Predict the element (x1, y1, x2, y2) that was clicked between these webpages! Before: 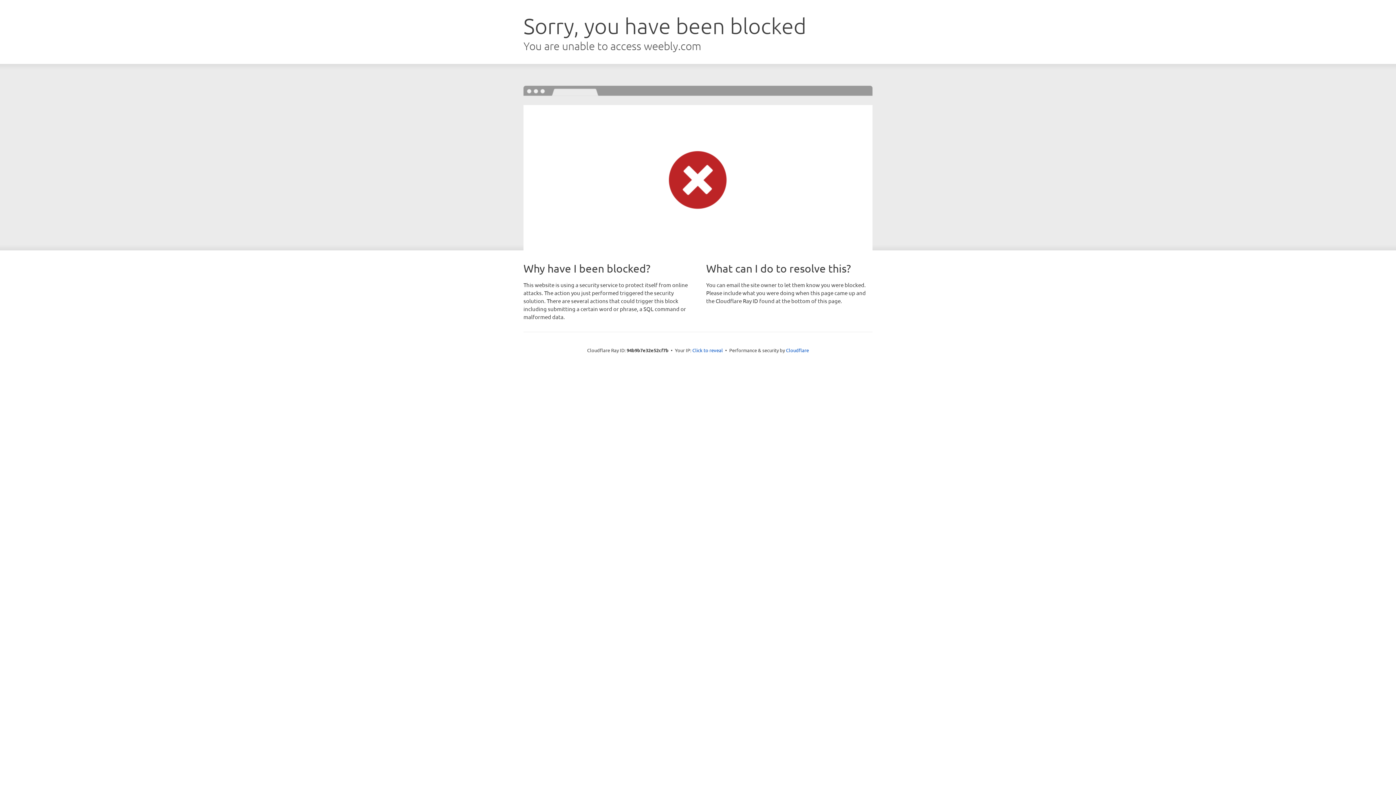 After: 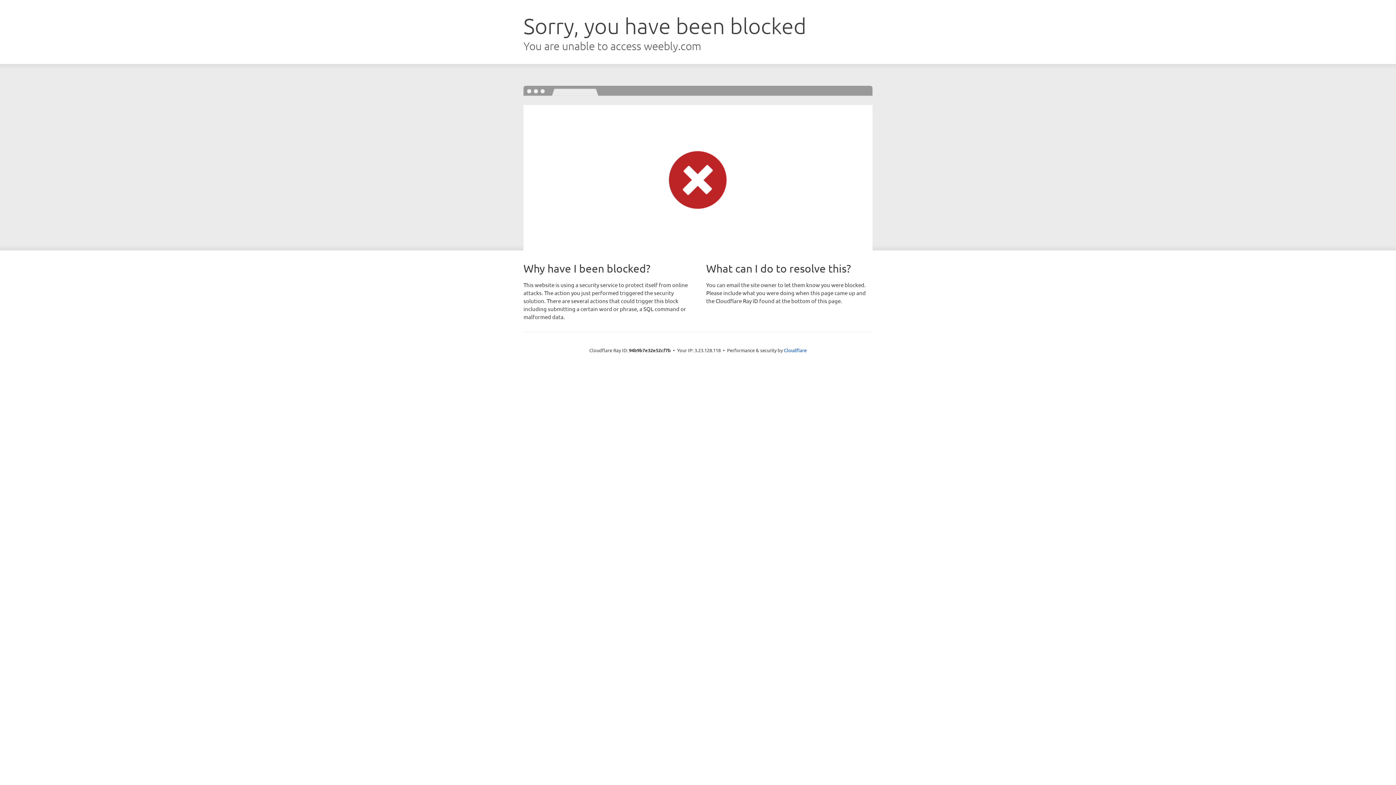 Action: label: Click to reveal bbox: (692, 346, 723, 353)